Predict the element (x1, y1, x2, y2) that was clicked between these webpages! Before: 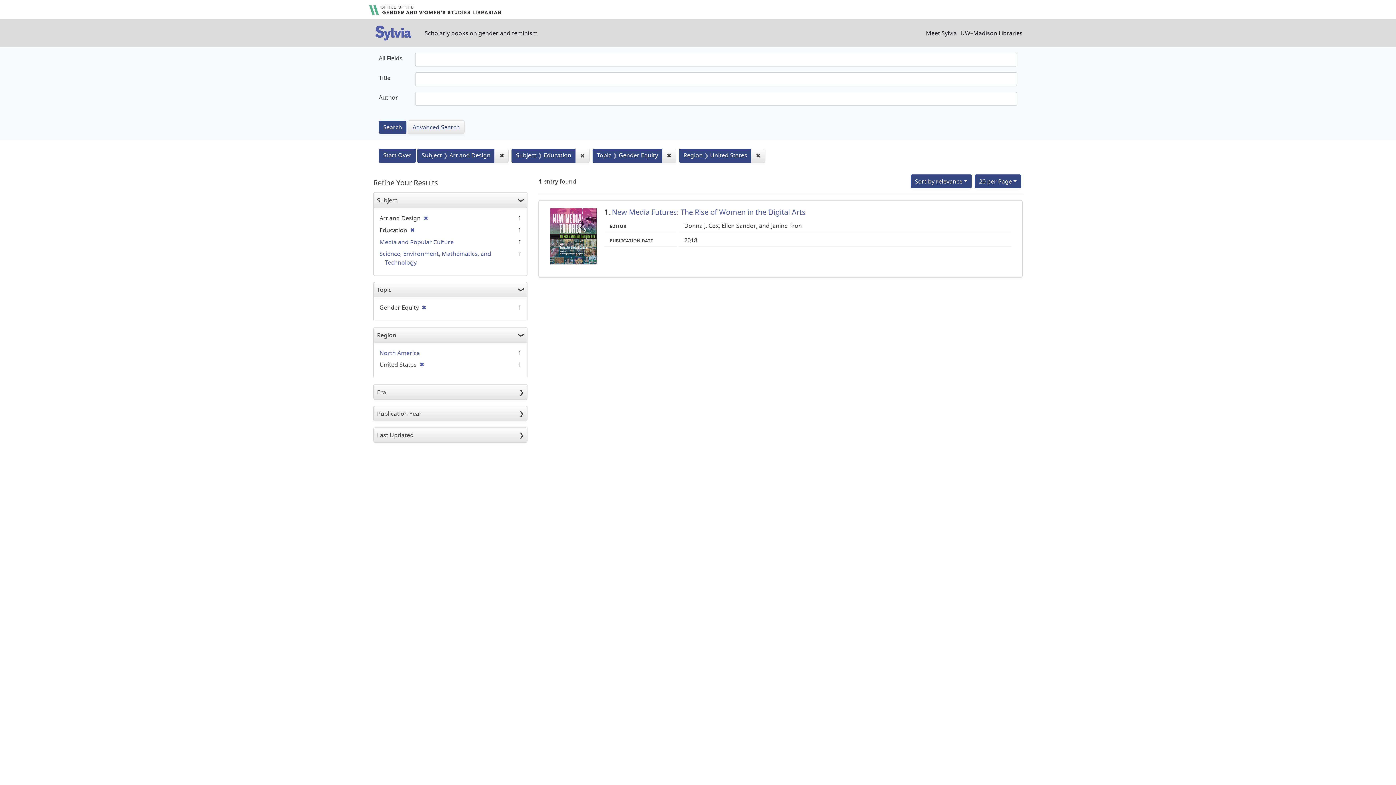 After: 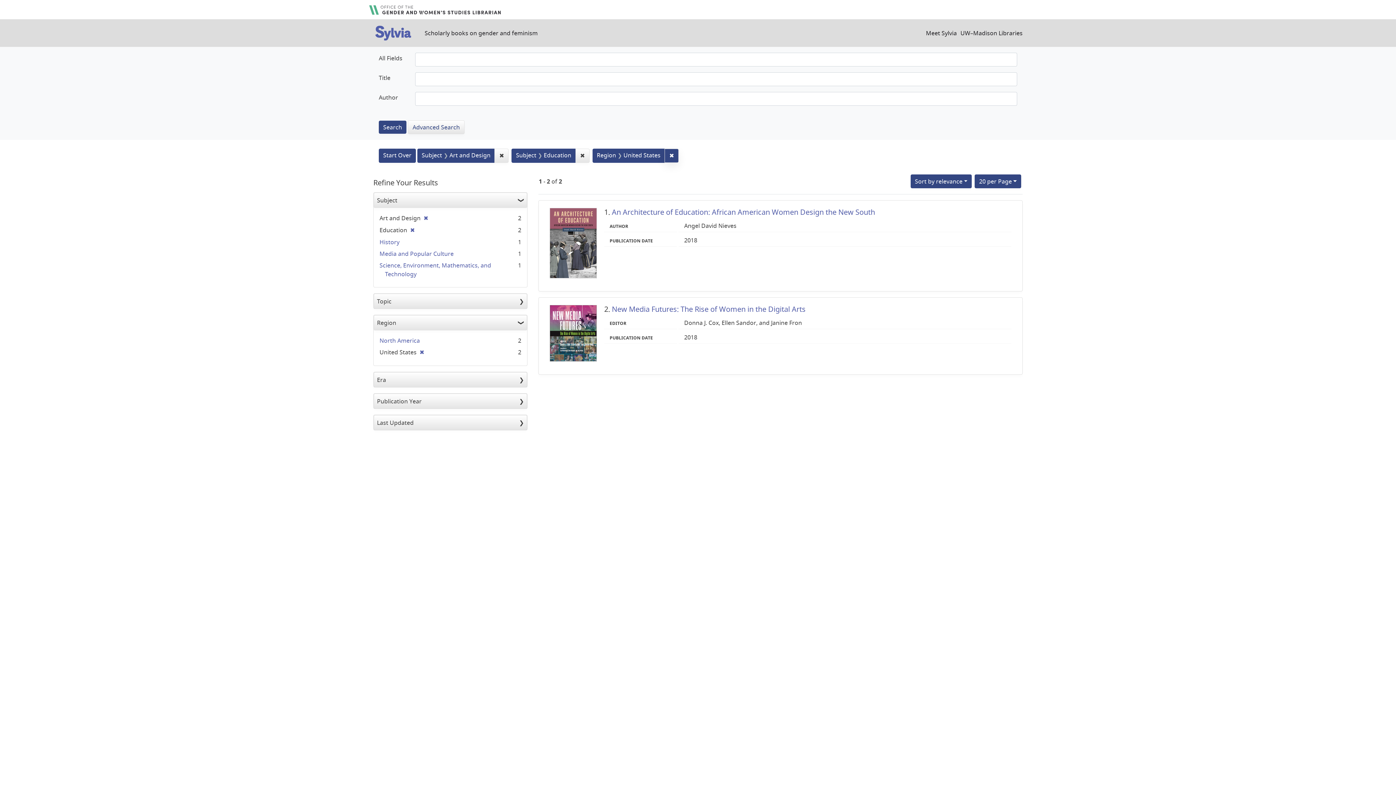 Action: label: ✖
Remove constraint Topic: Gender Equity bbox: (662, 148, 676, 162)